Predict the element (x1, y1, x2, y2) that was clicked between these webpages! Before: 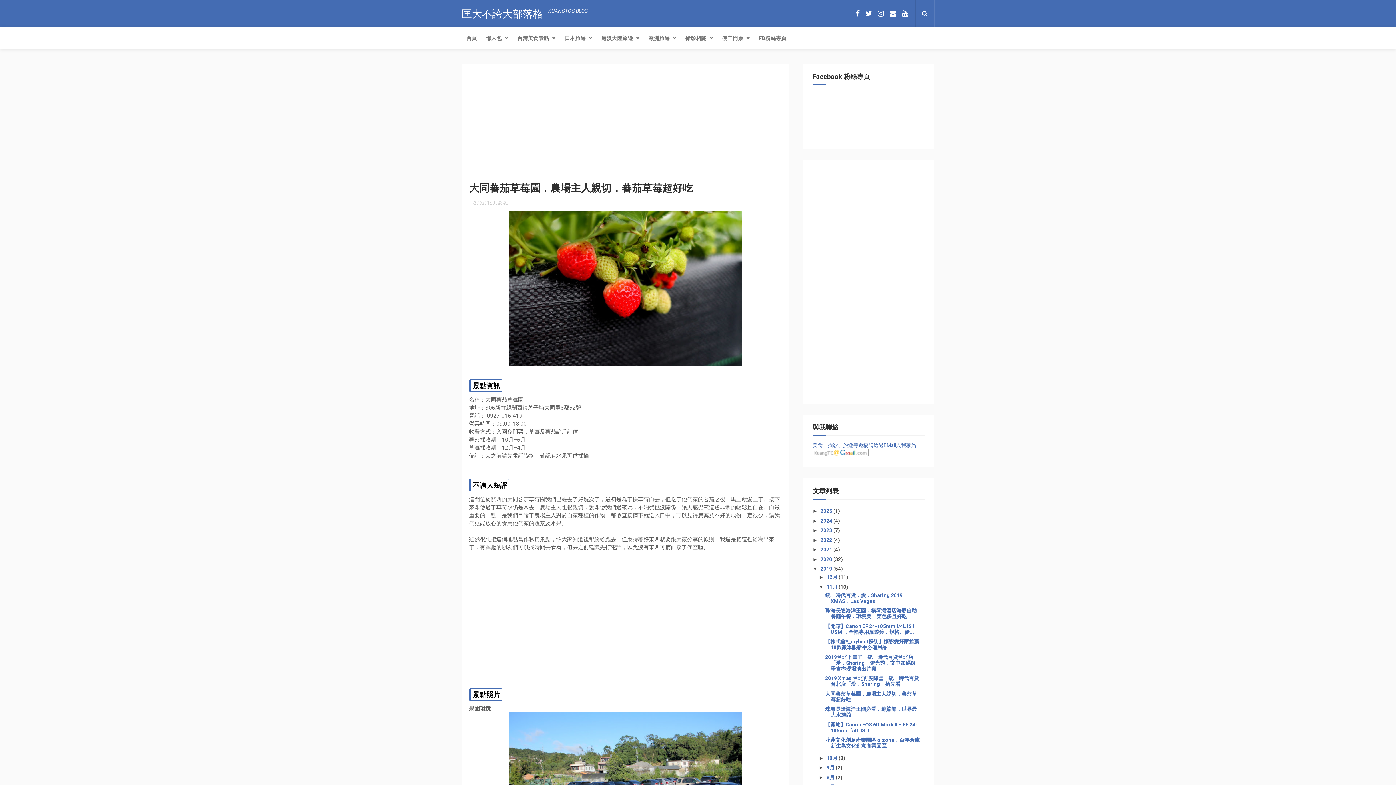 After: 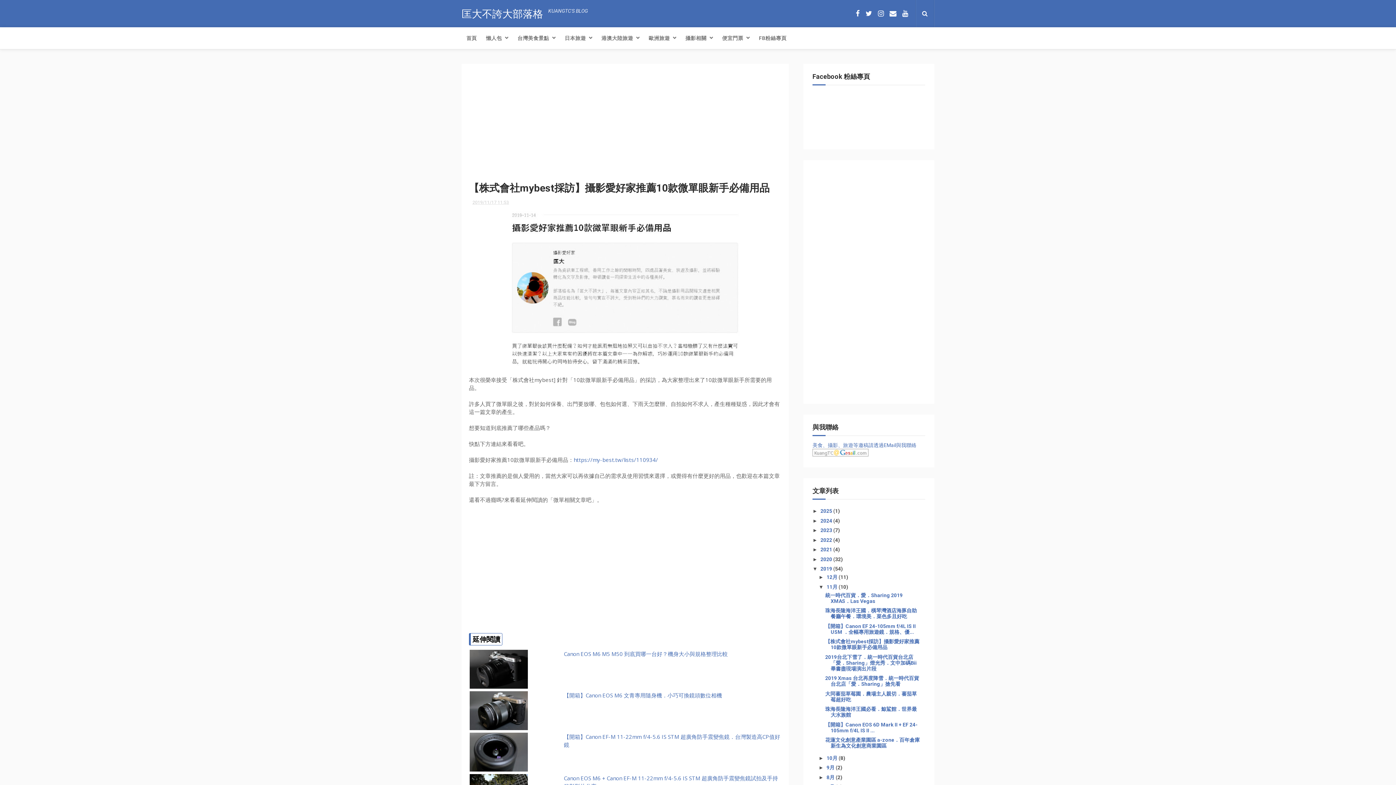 Action: label: 【株式會社mybest採訪】攝影愛好家推薦10款微單眼新手必備用品 bbox: (825, 638, 919, 650)